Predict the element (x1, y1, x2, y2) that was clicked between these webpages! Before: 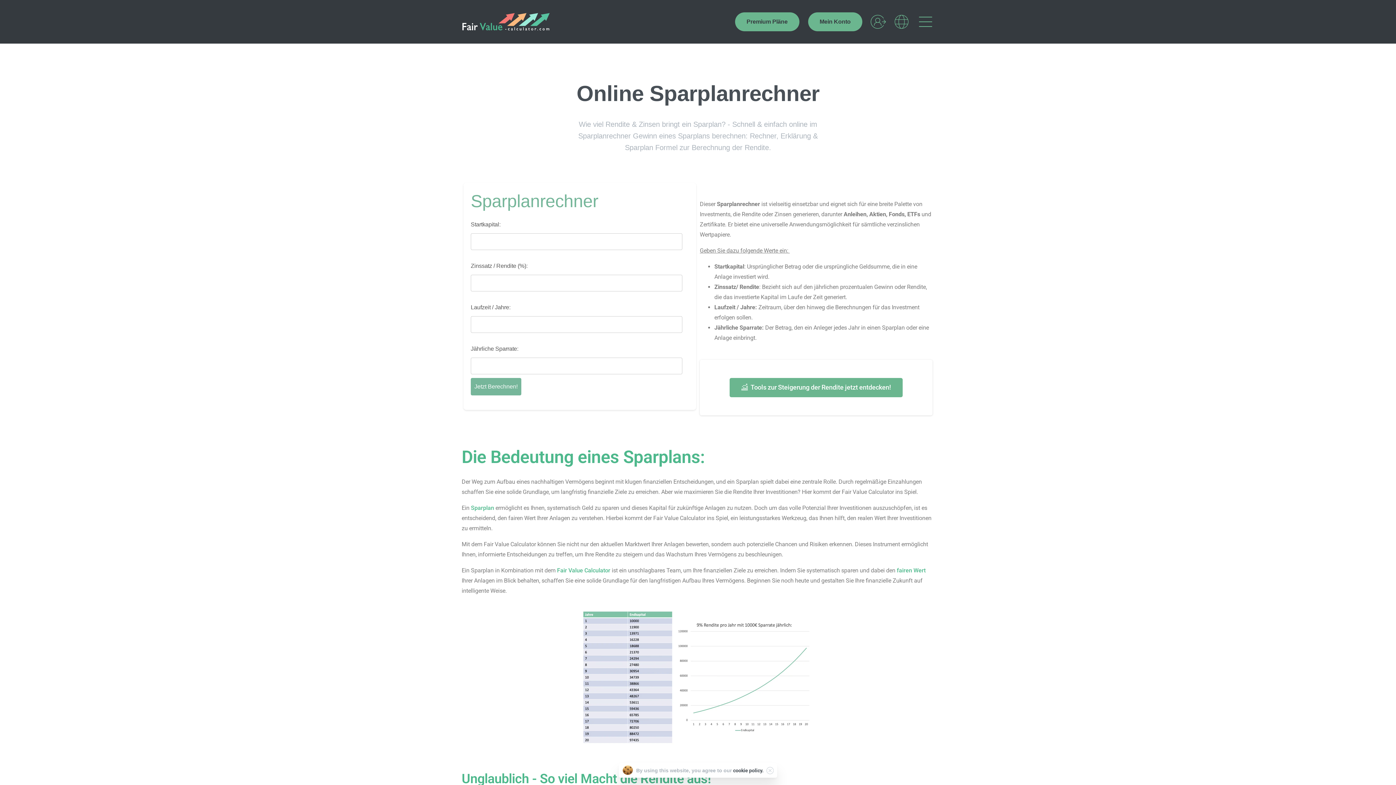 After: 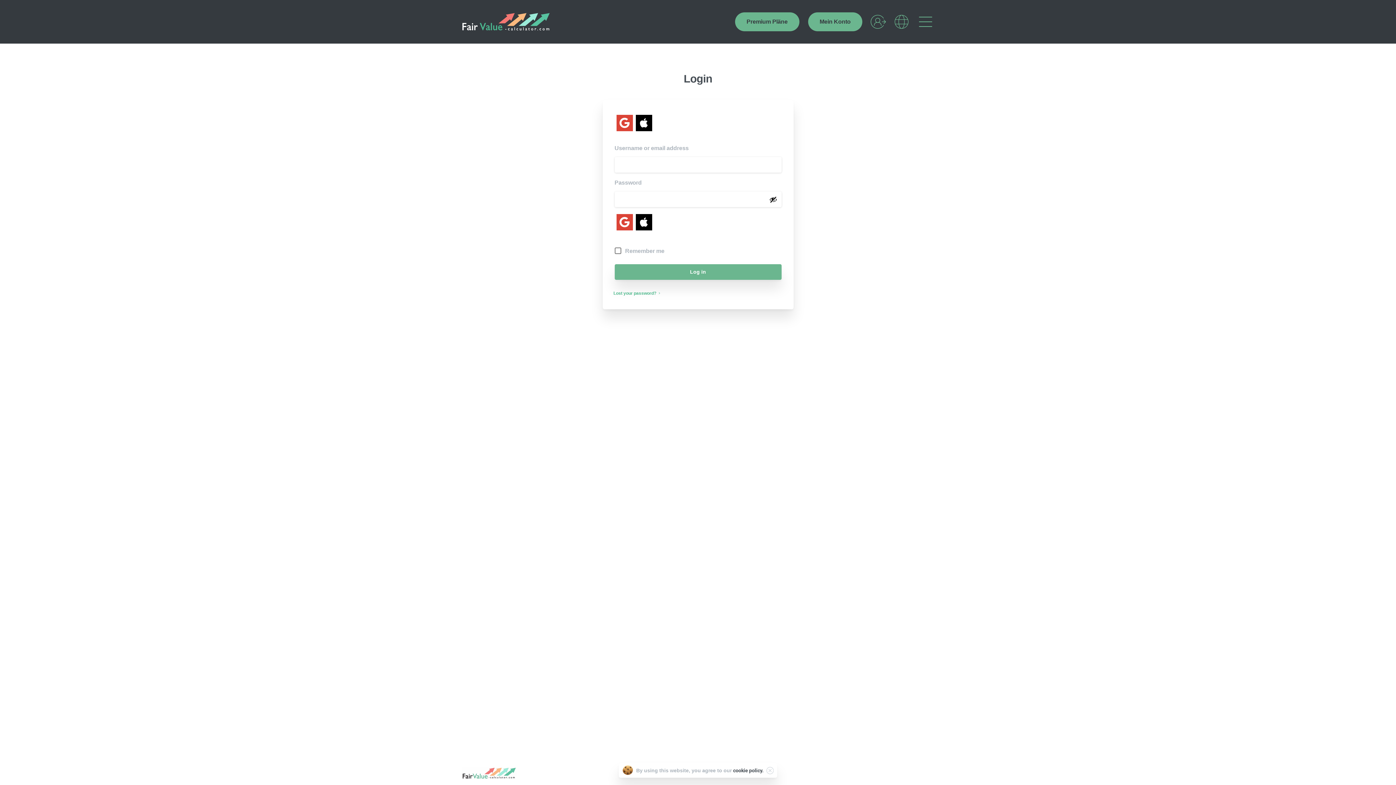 Action: label: Mein Konto bbox: (808, 12, 862, 31)